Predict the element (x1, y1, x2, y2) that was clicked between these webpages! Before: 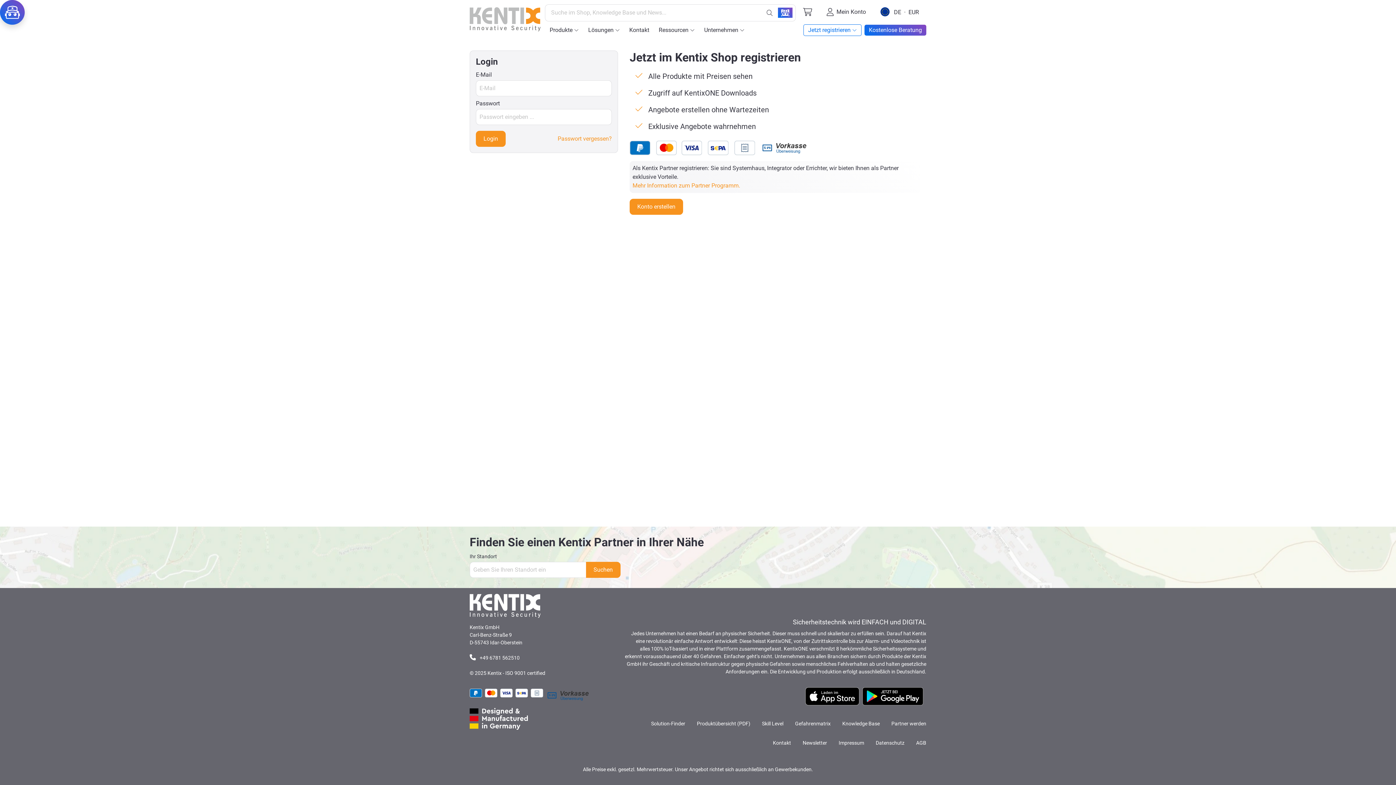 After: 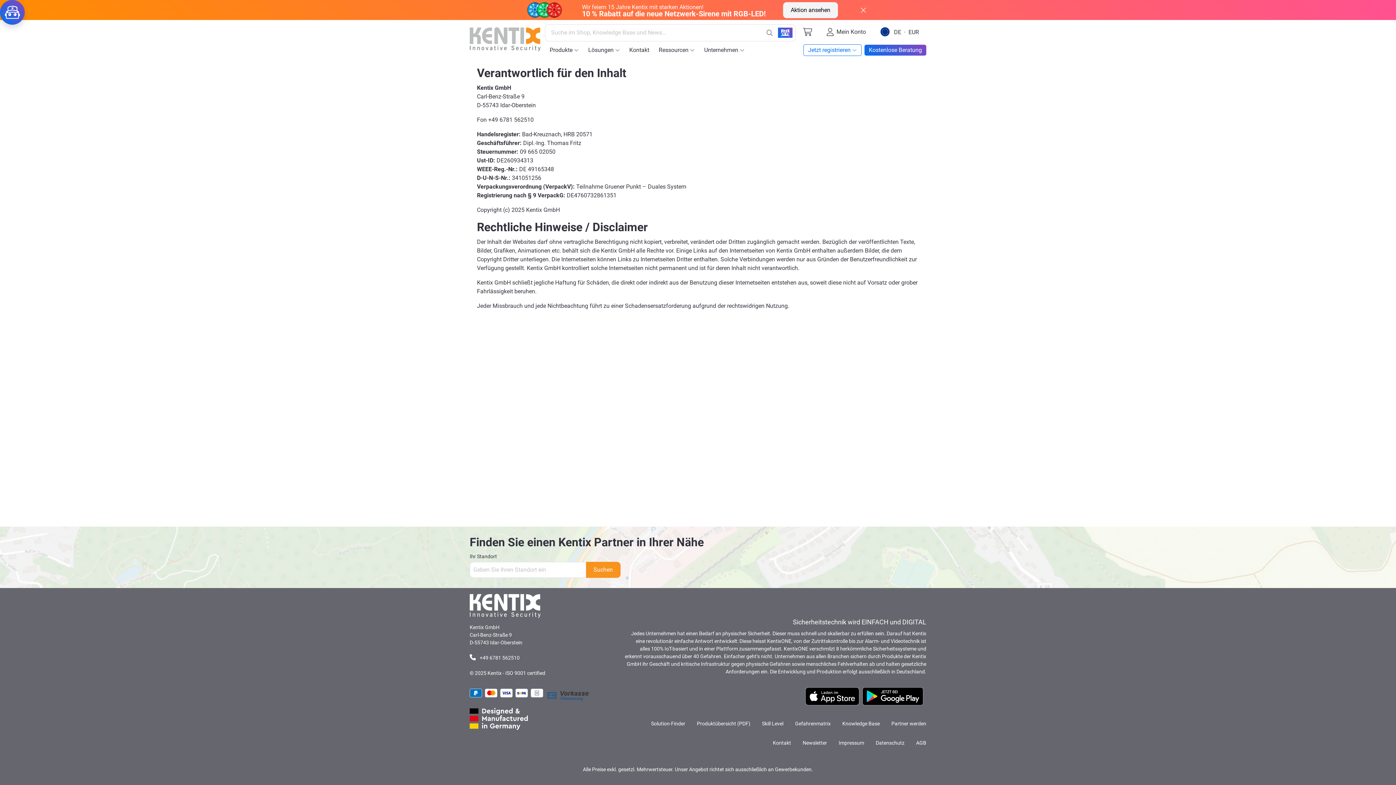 Action: bbox: (838, 739, 864, 747) label: Impressum